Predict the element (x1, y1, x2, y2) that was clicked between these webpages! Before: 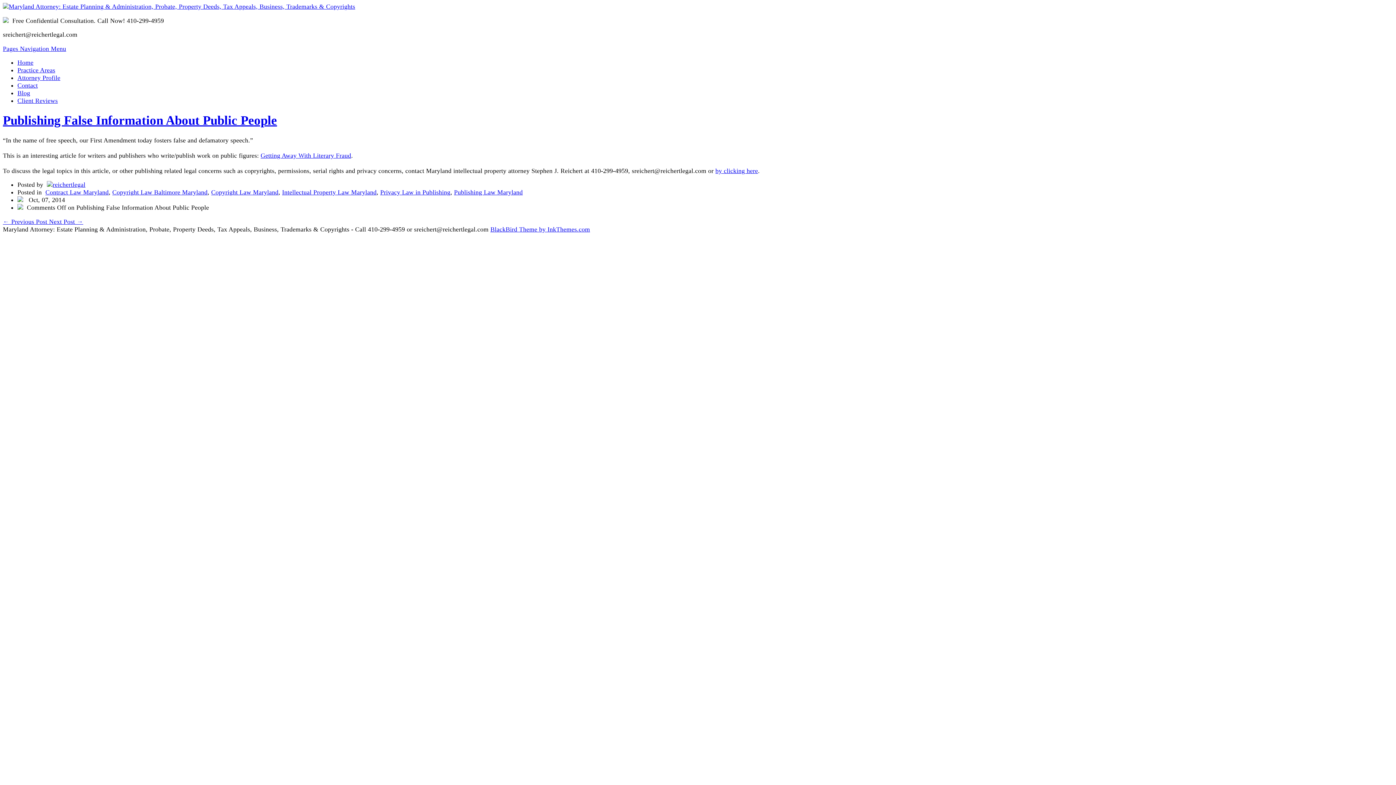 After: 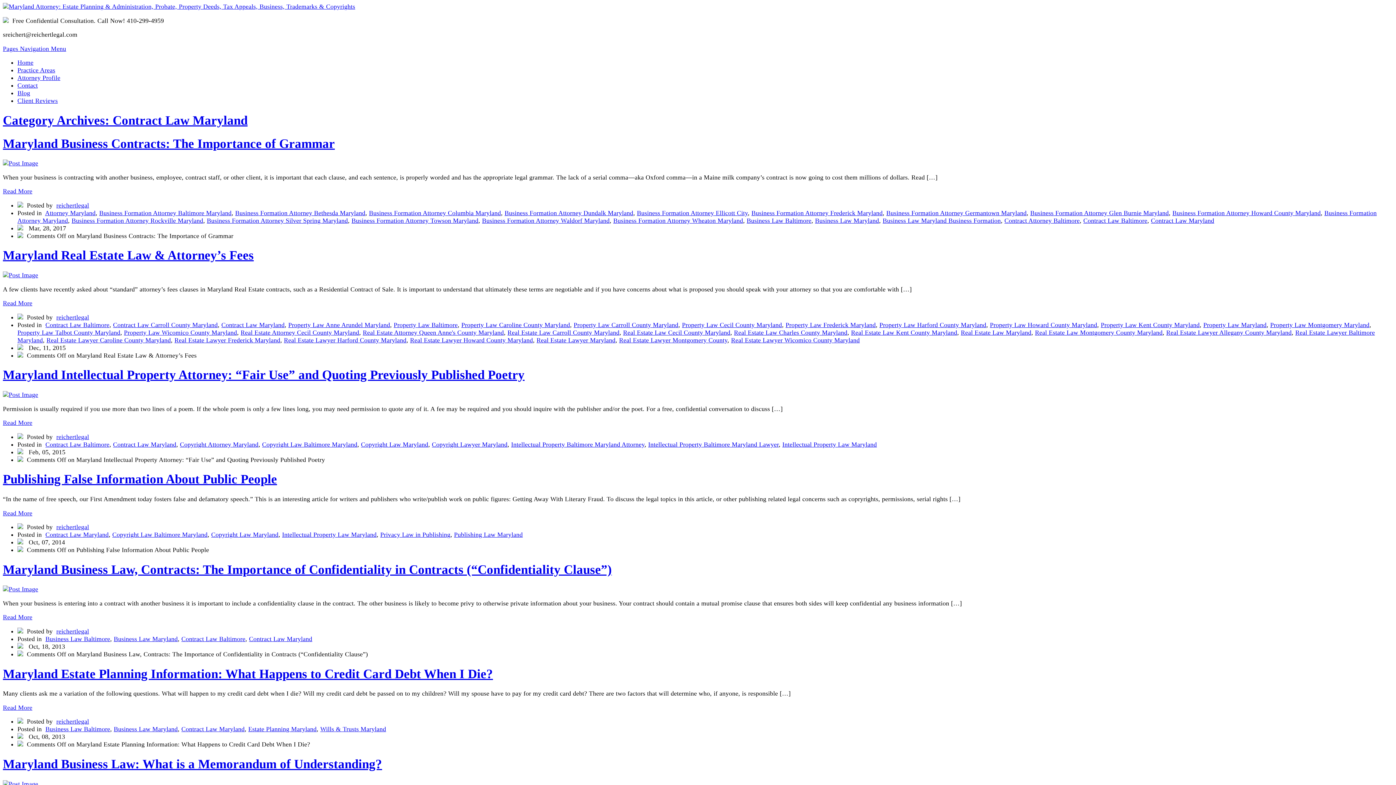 Action: bbox: (45, 188, 108, 196) label: Contract Law Maryland